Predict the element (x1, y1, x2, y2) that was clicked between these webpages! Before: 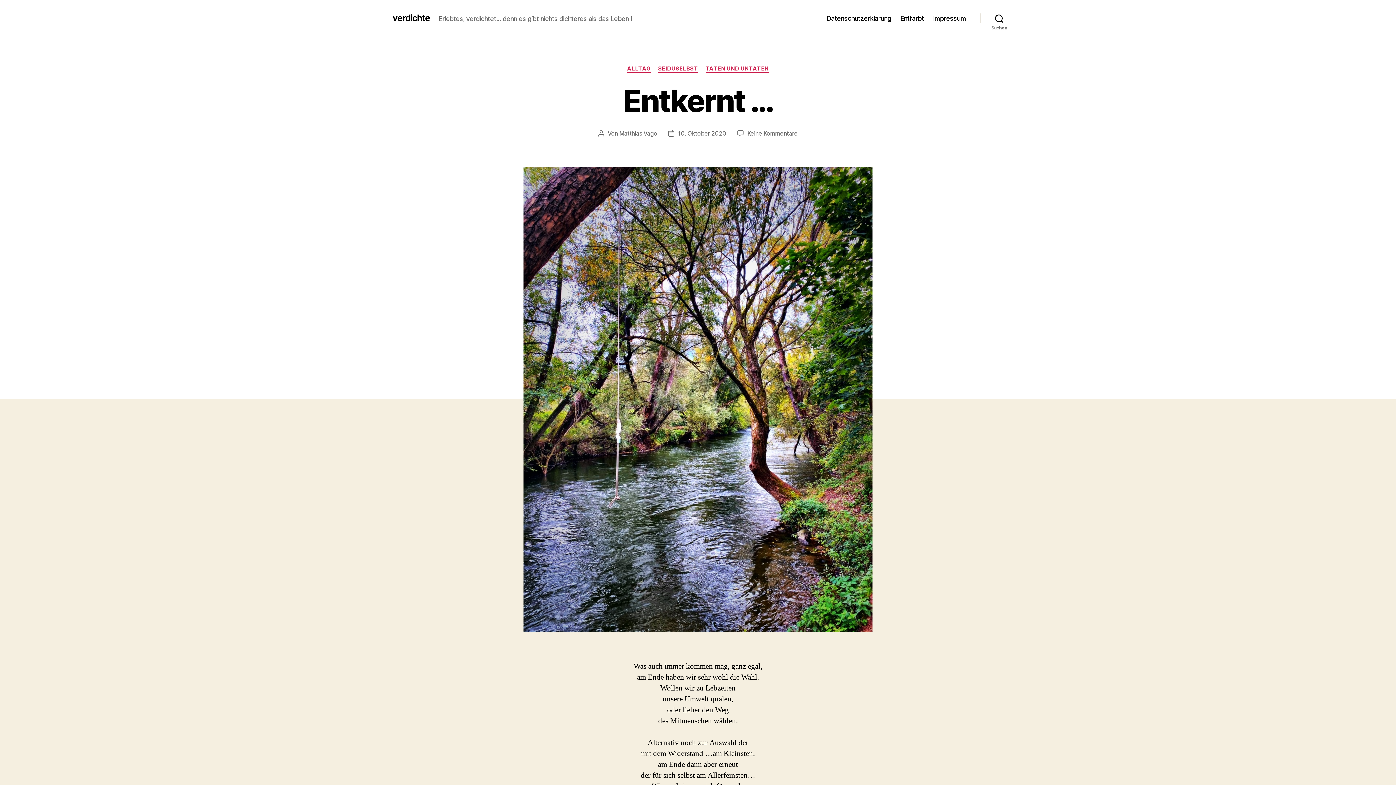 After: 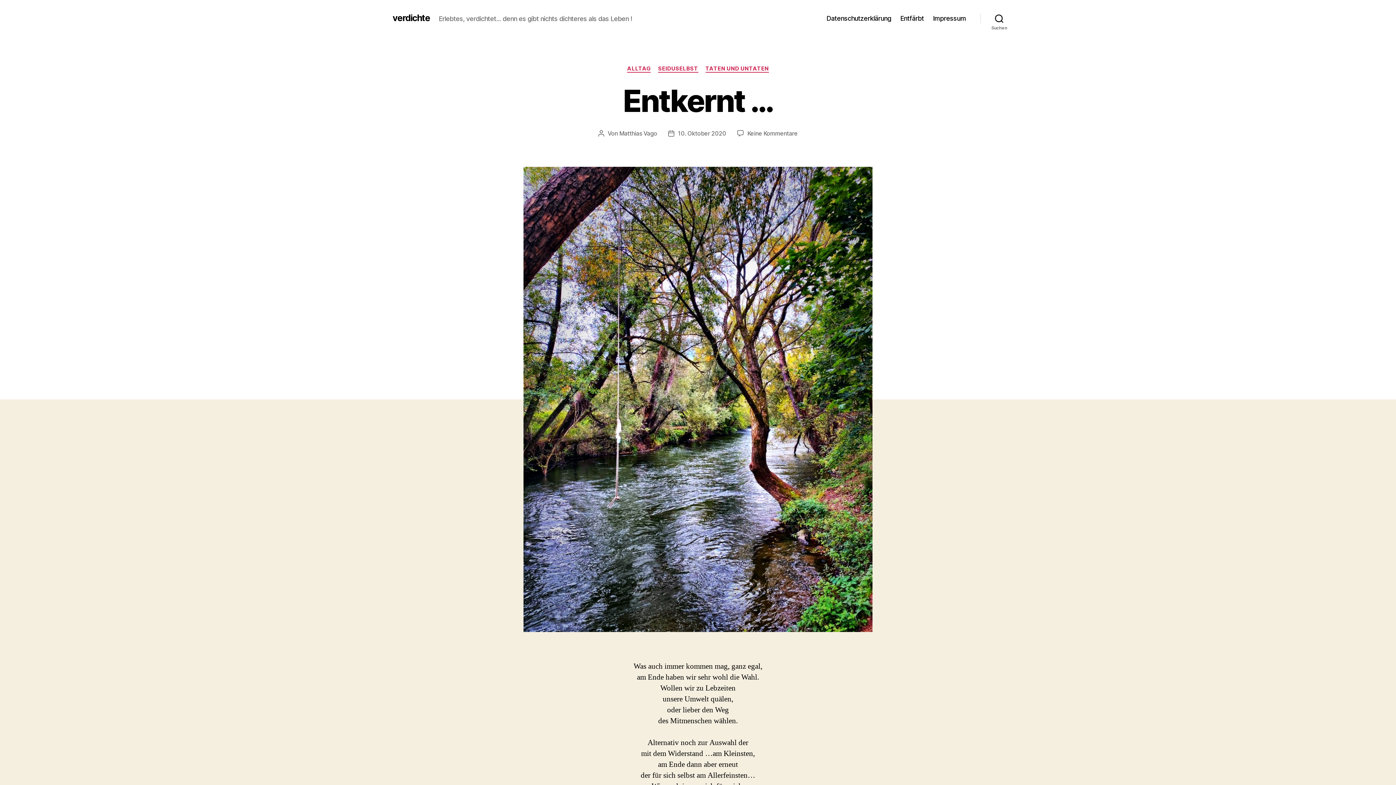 Action: label: 10. Oktober 2020 bbox: (678, 129, 726, 136)